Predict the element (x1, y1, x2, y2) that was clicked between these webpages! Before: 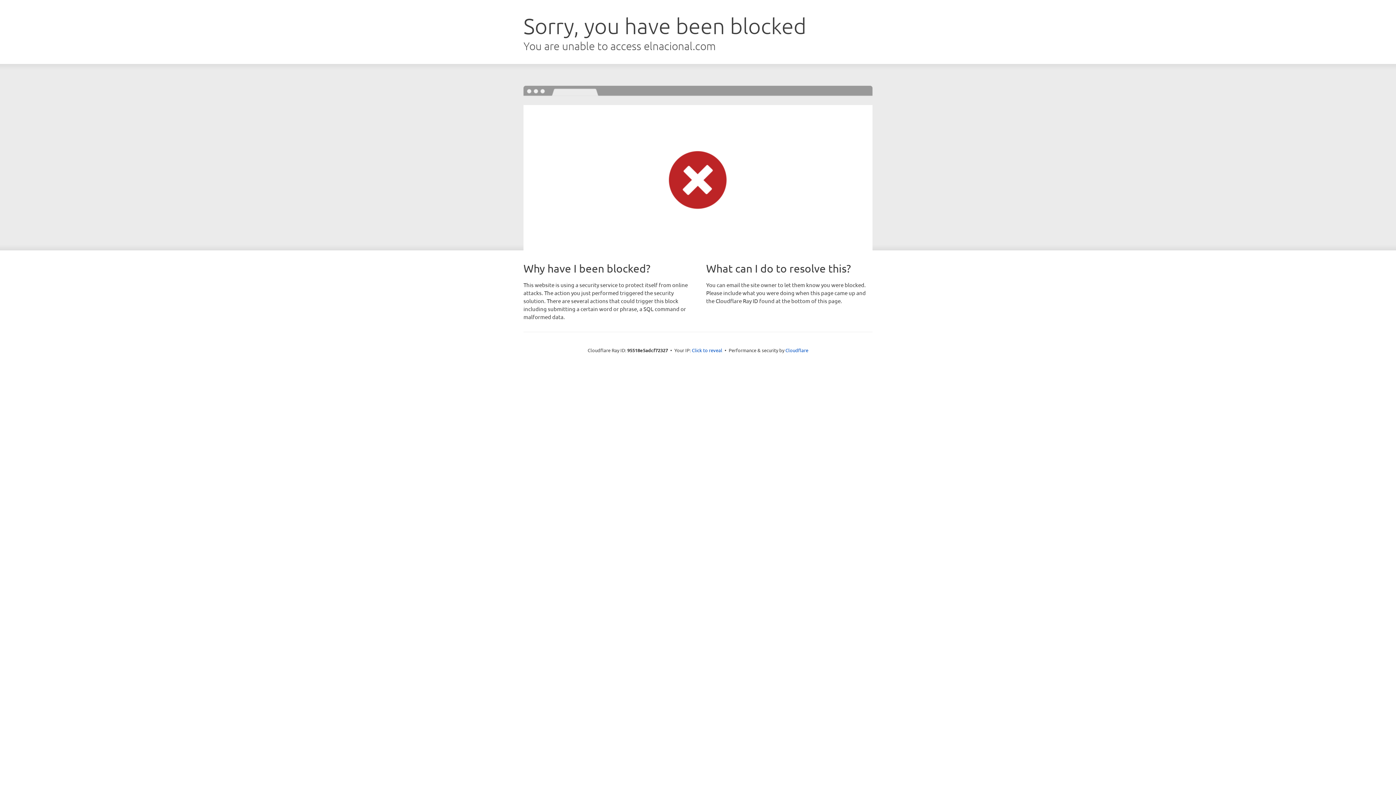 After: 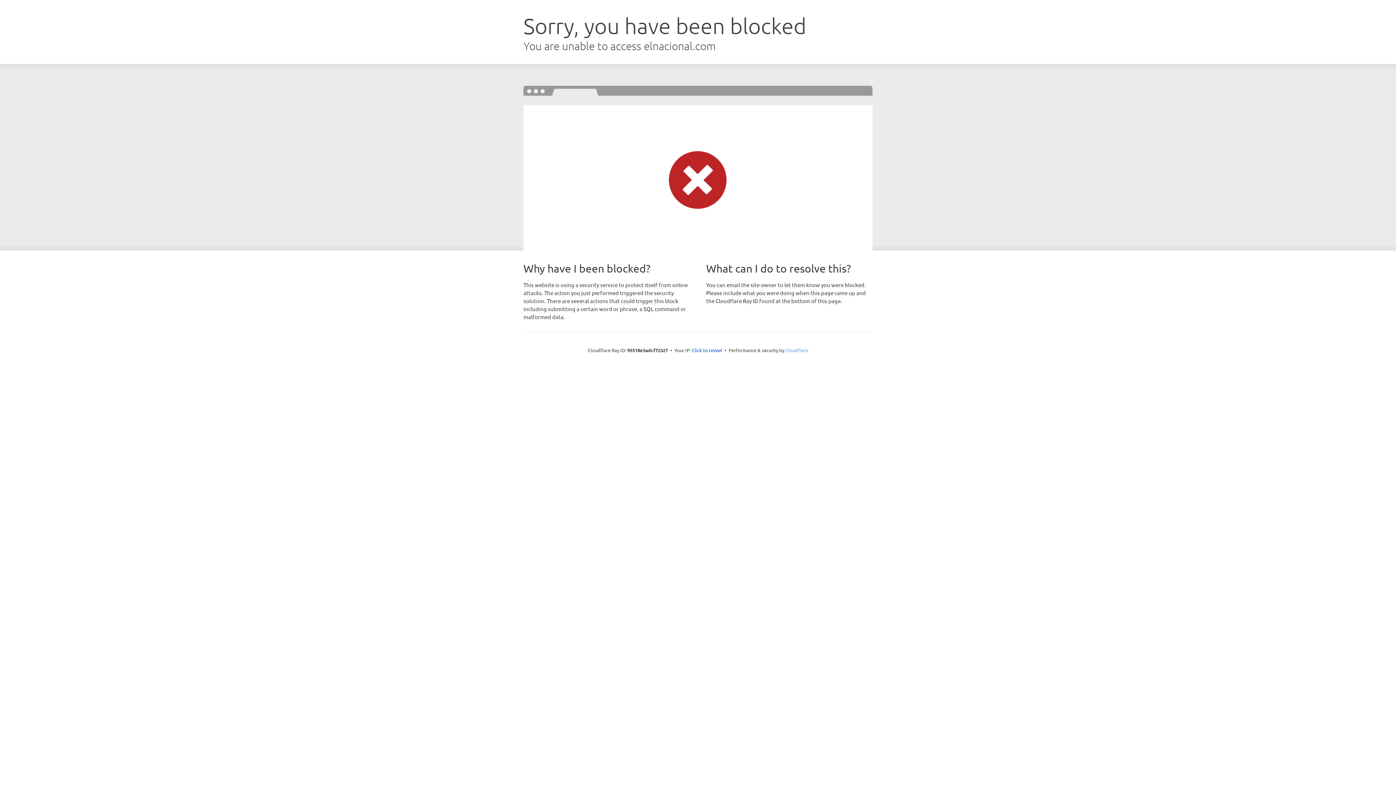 Action: bbox: (785, 347, 808, 353) label: Cloudflare